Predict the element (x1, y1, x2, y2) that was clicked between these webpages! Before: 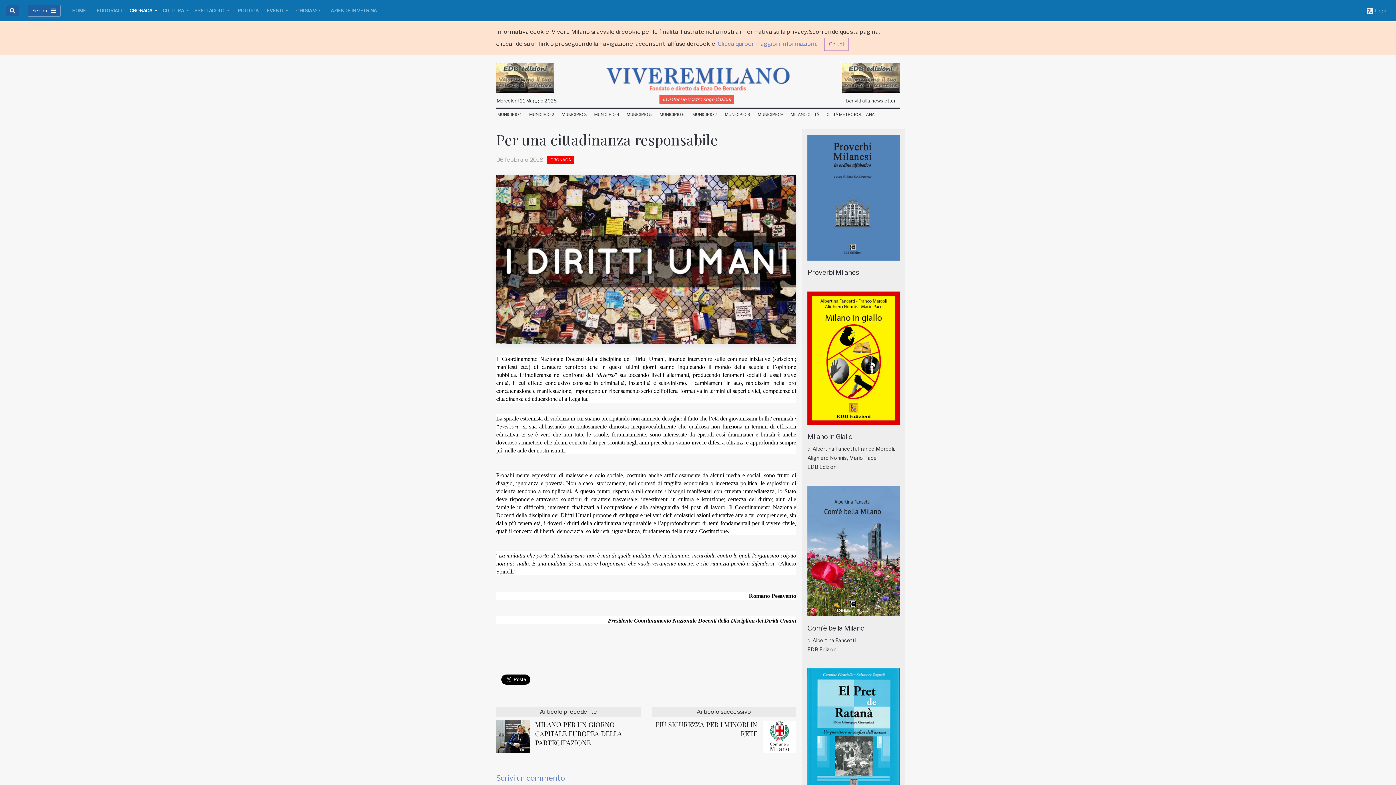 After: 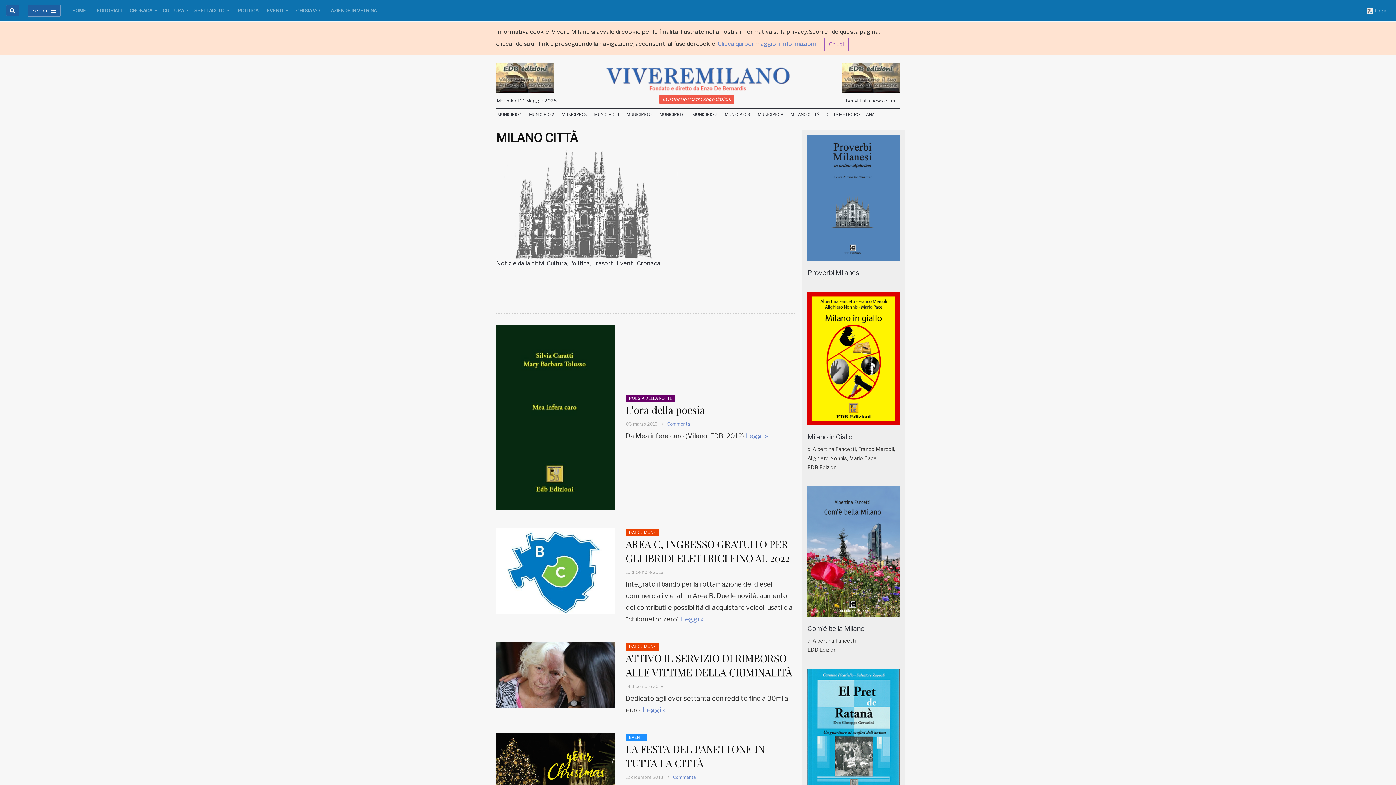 Action: label: MILANO CITTÀ bbox: (789, 108, 820, 120)